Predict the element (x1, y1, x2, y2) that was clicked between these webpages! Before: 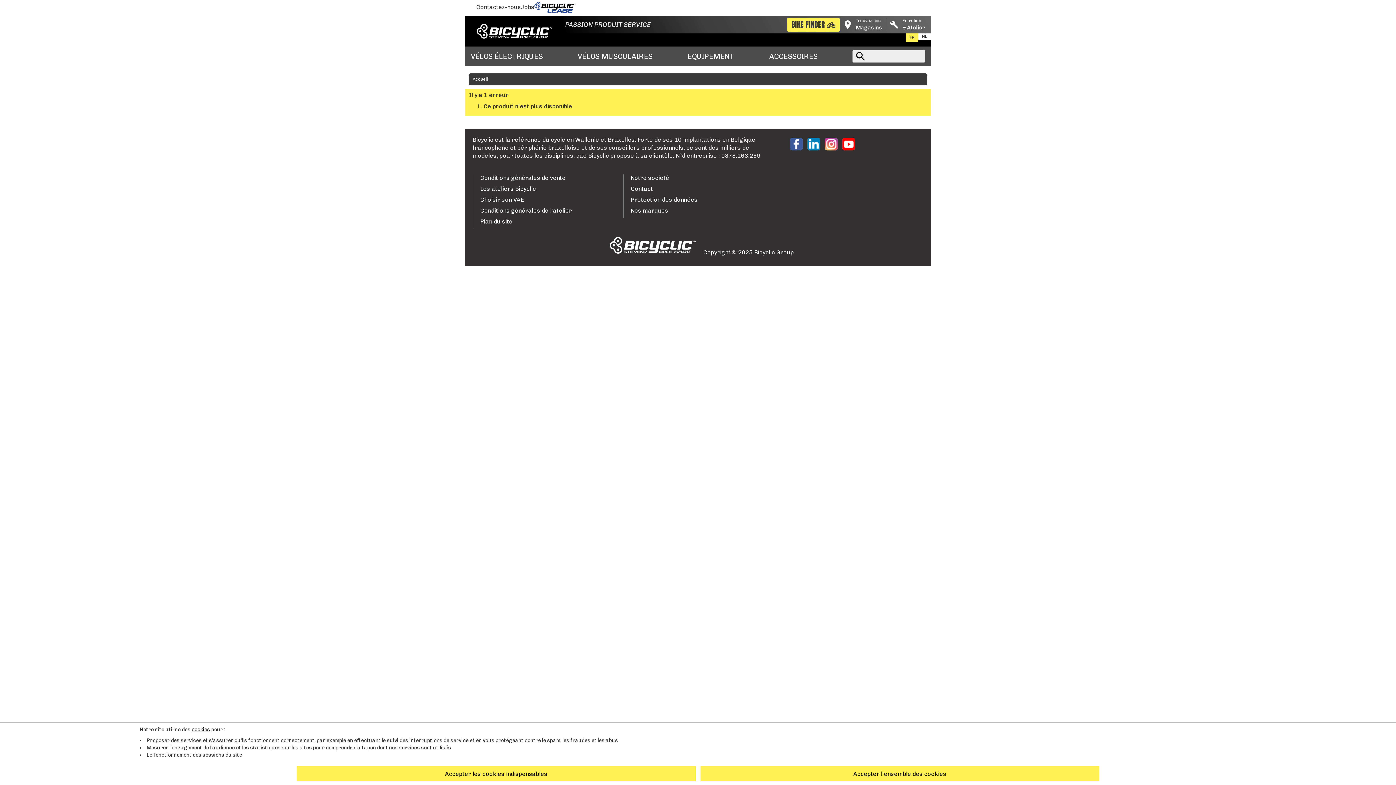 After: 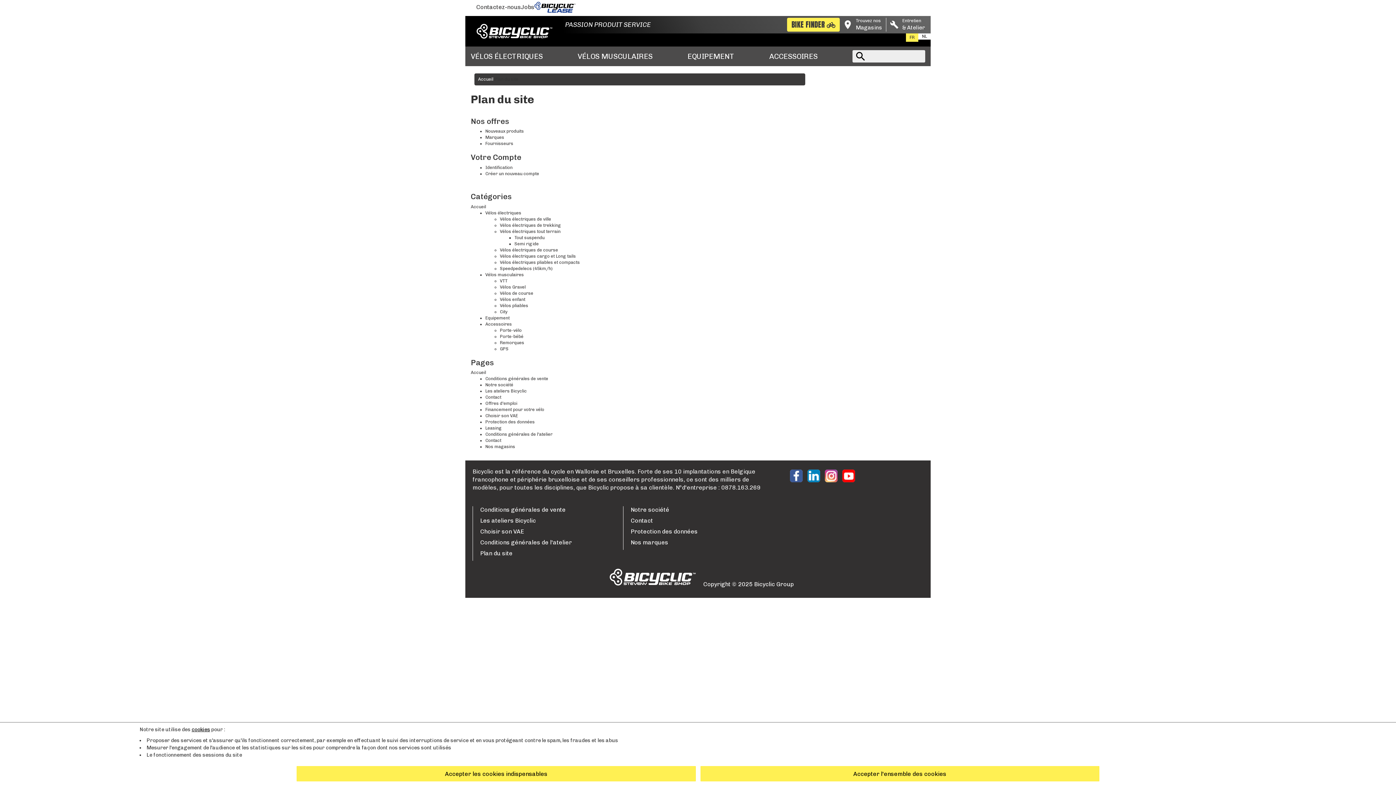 Action: label: Plan du site bbox: (480, 218, 623, 225)